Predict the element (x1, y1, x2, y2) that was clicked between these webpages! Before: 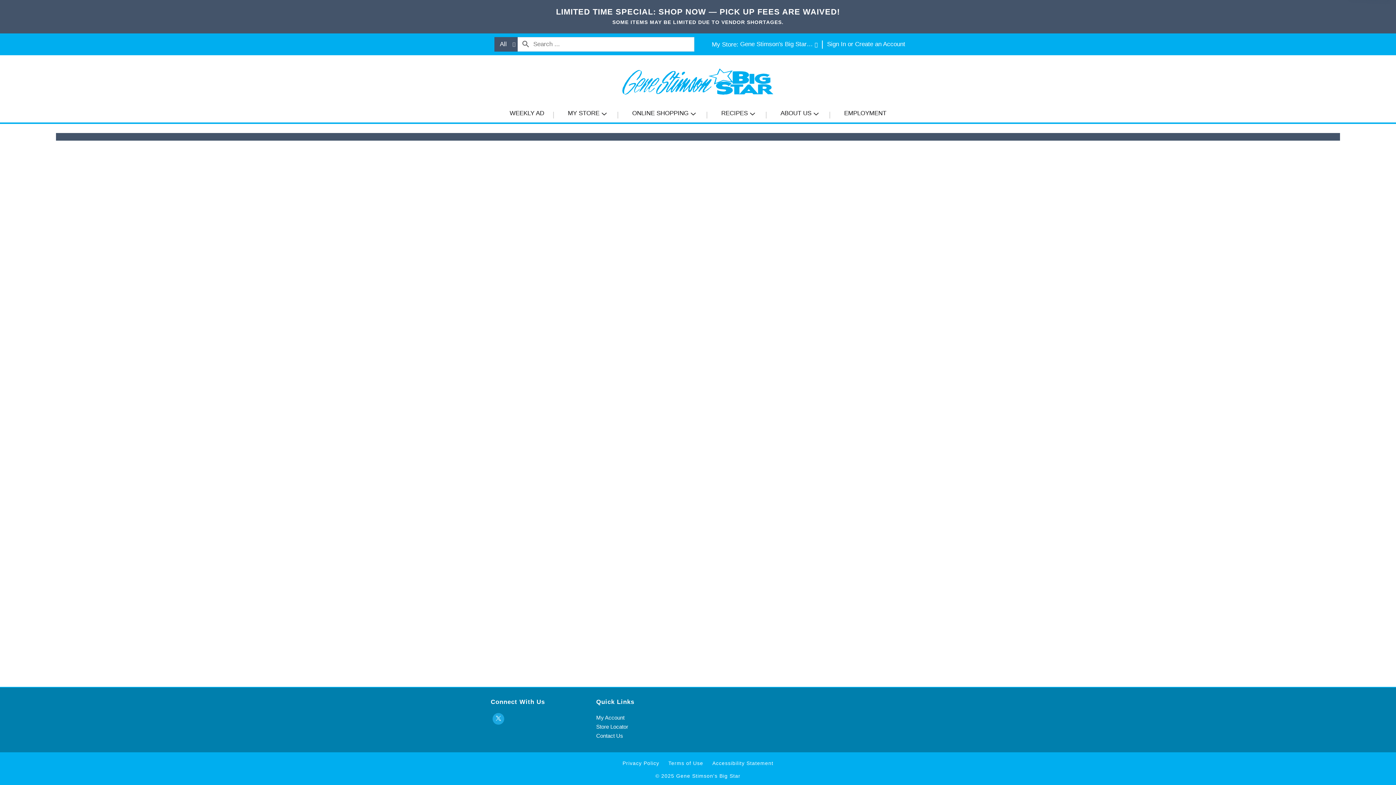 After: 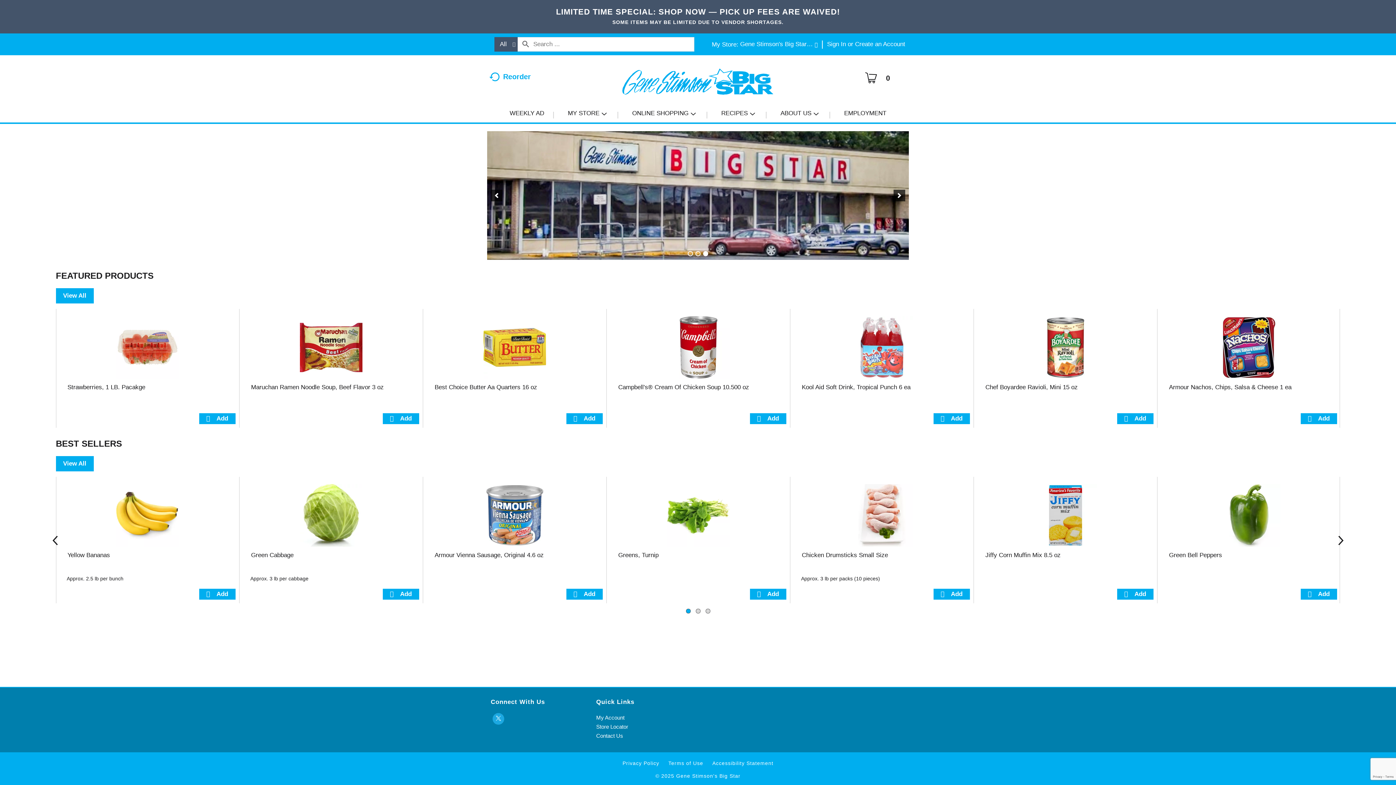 Action: bbox: (611, 25, 785, 70)